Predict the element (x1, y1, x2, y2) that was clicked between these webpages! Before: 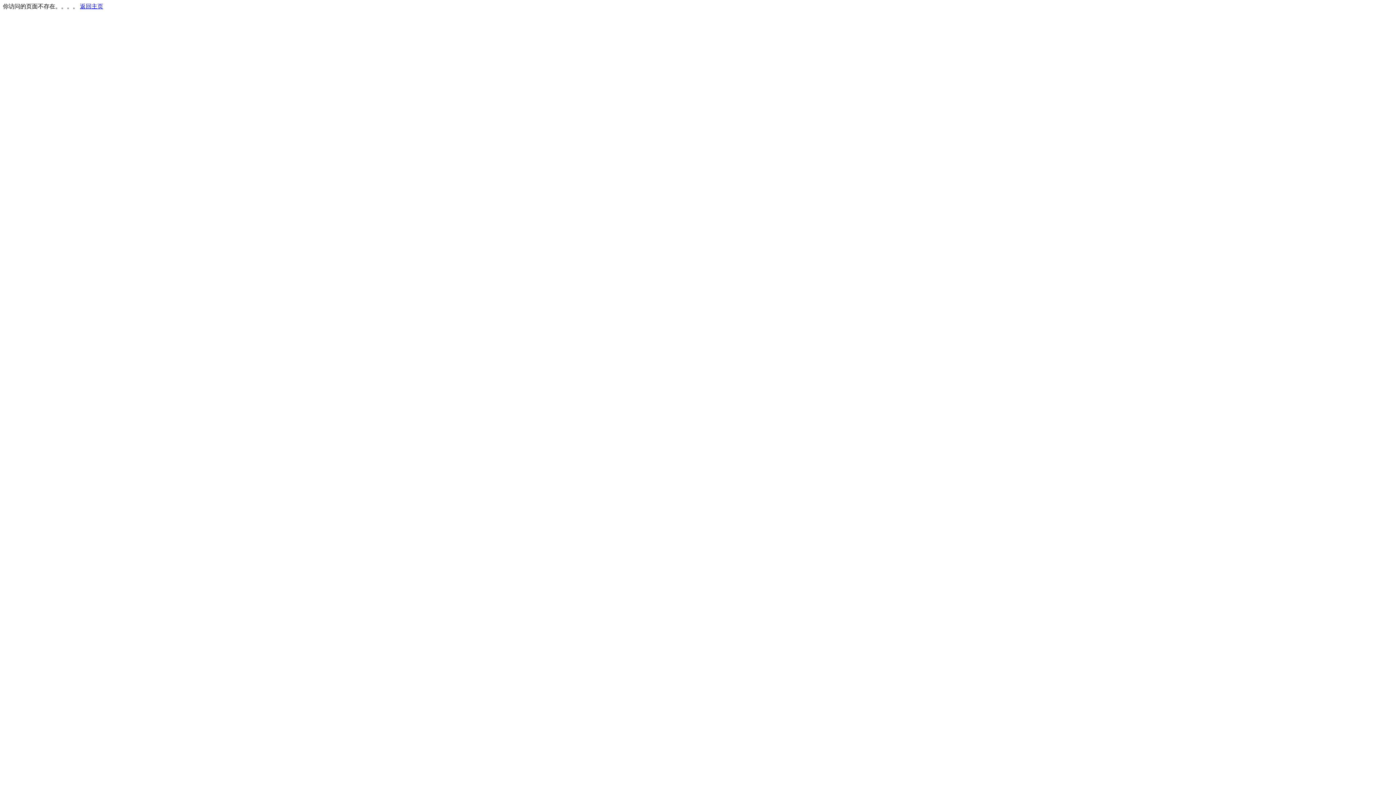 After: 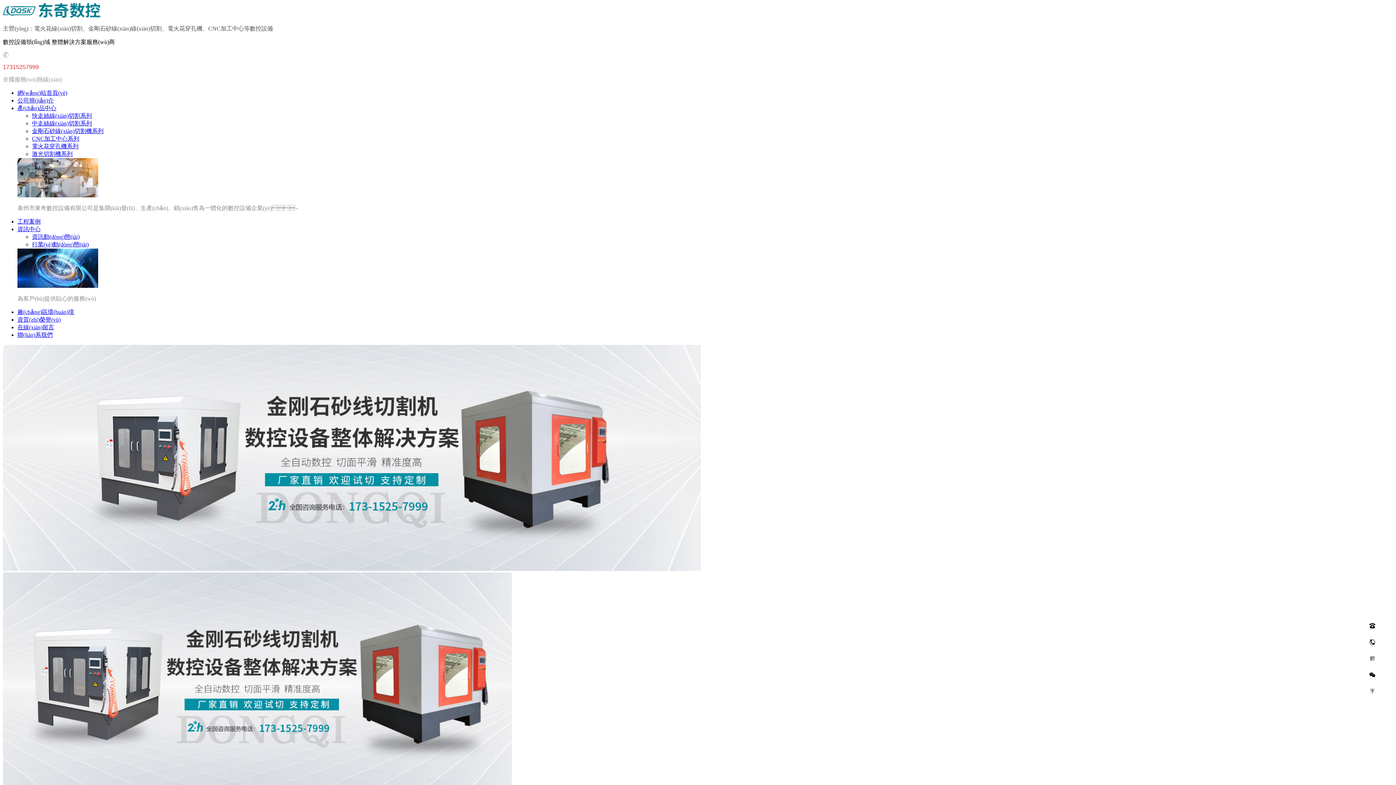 Action: label: 返回主页 bbox: (80, 3, 103, 9)